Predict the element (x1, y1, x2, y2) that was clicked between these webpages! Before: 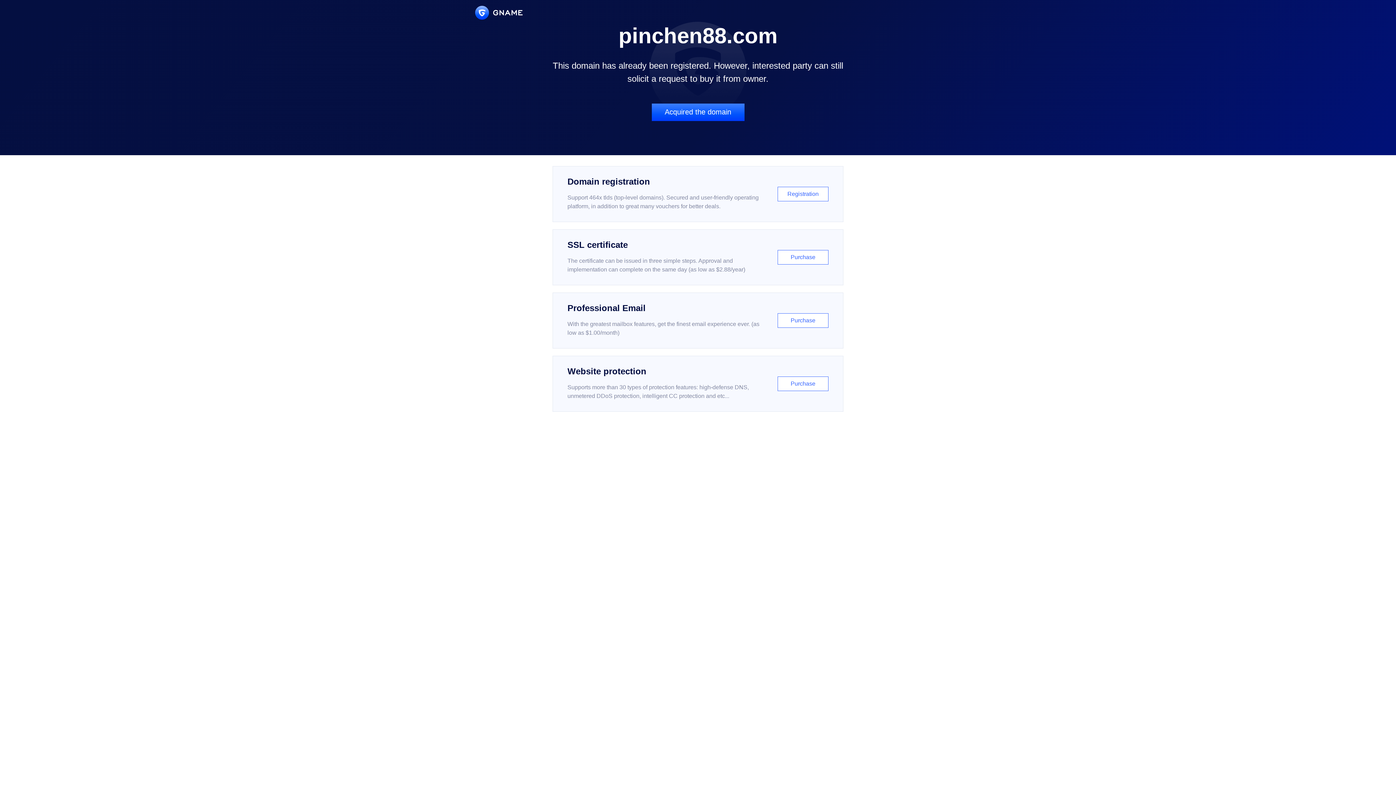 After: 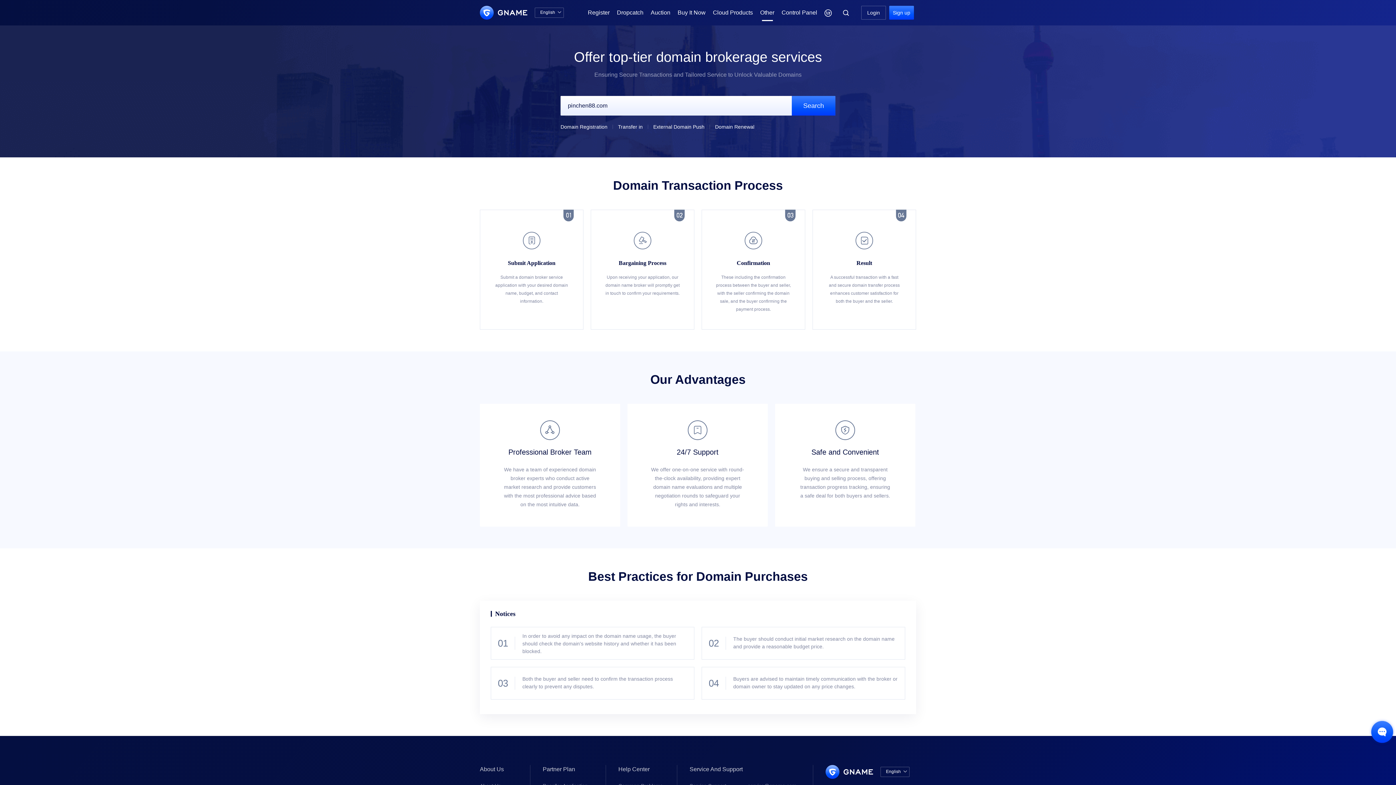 Action: label: Acquired the domain bbox: (651, 103, 744, 121)